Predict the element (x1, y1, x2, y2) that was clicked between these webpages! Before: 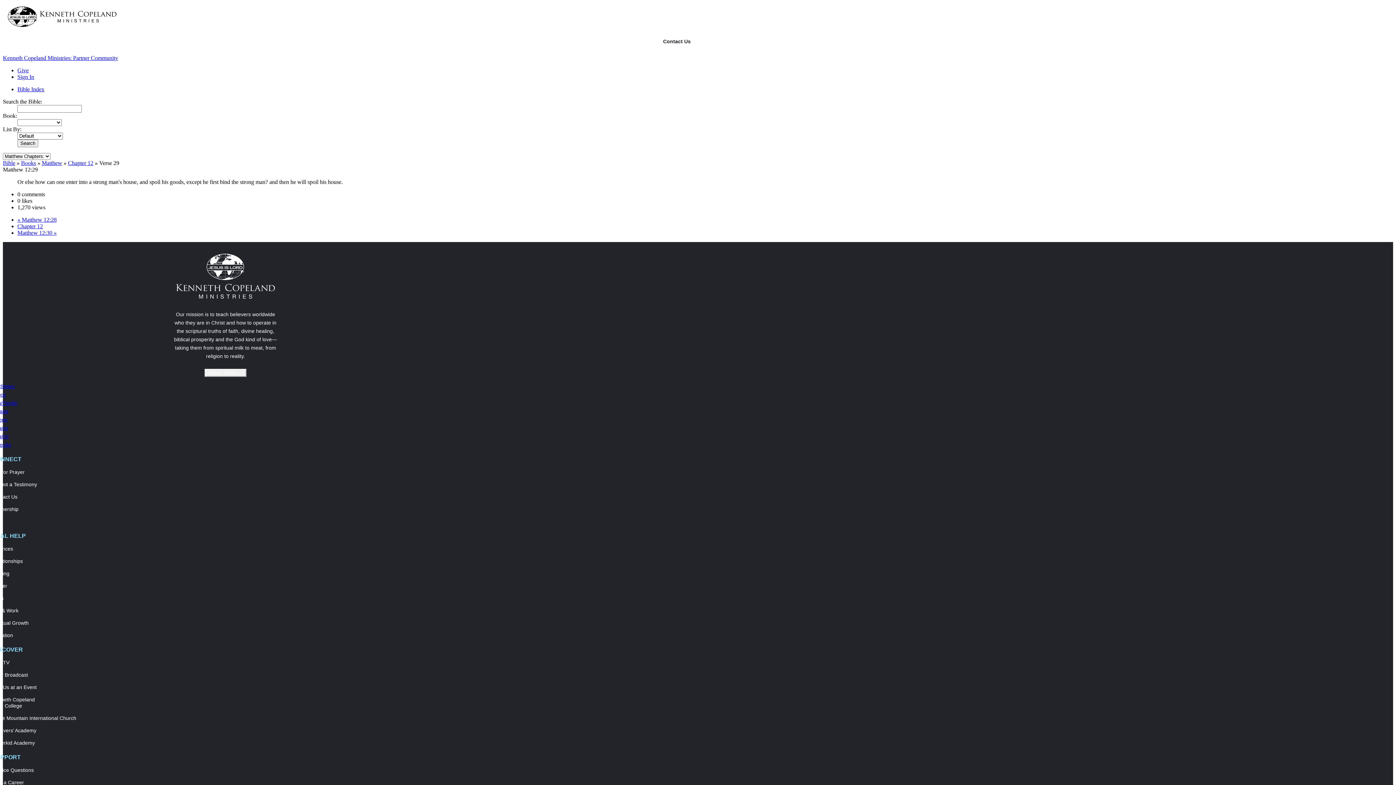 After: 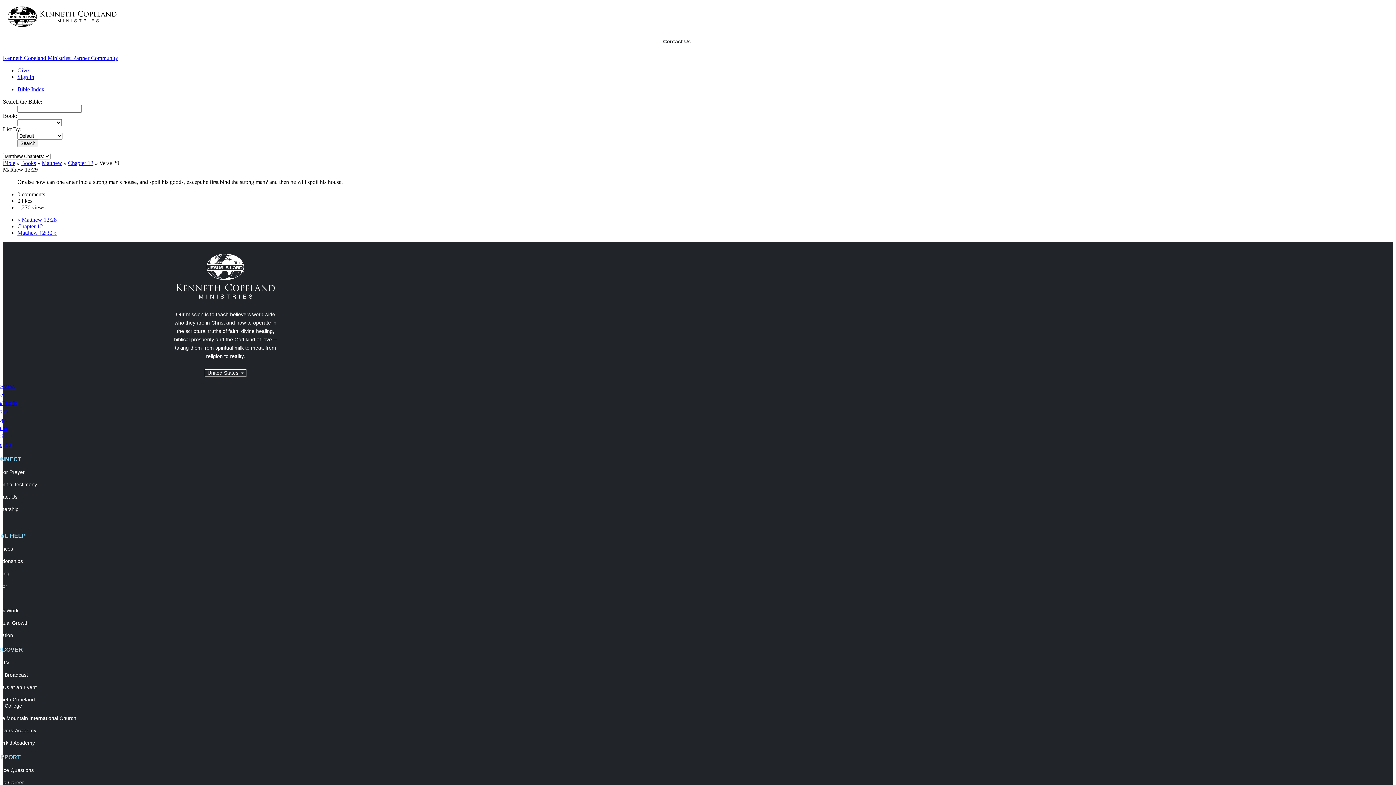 Action: bbox: (204, 369, 246, 377) label: United States 